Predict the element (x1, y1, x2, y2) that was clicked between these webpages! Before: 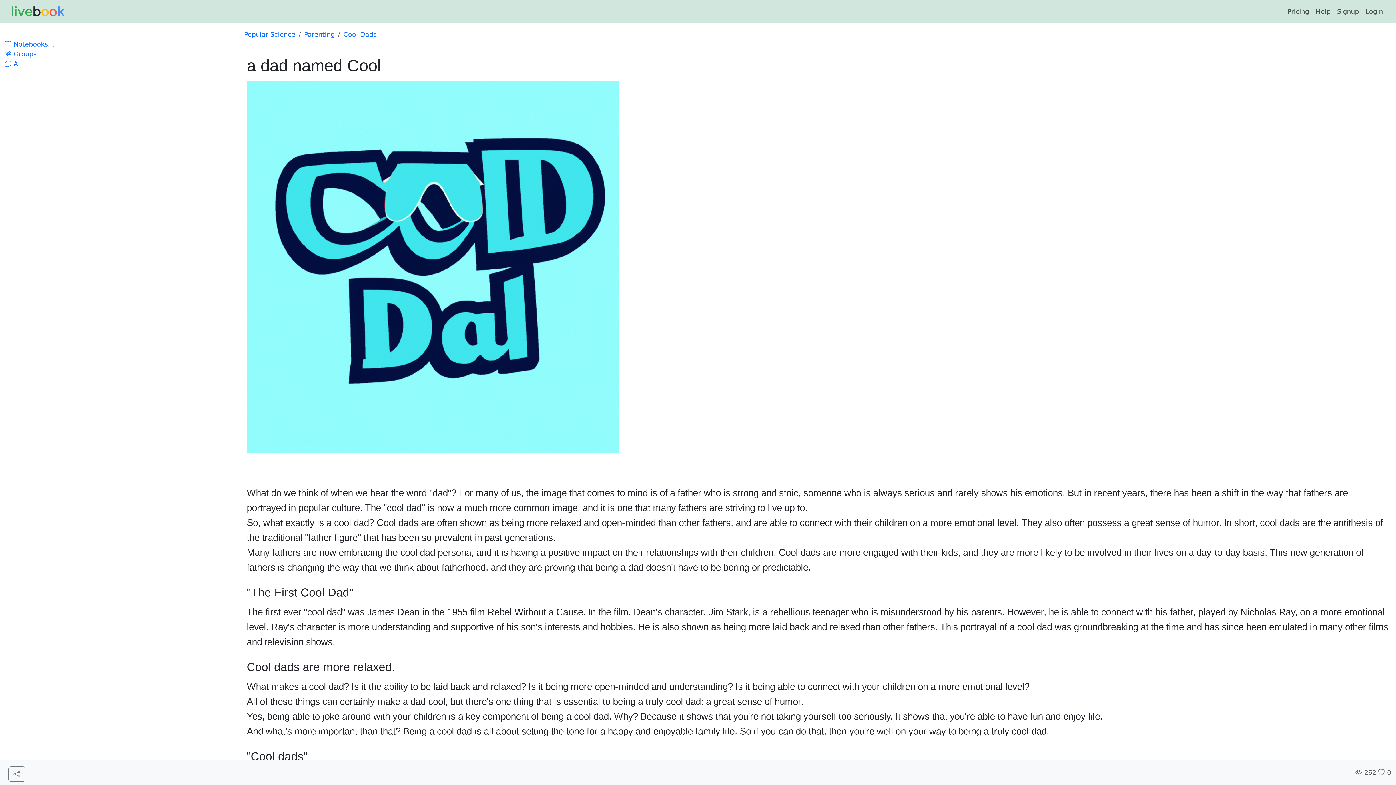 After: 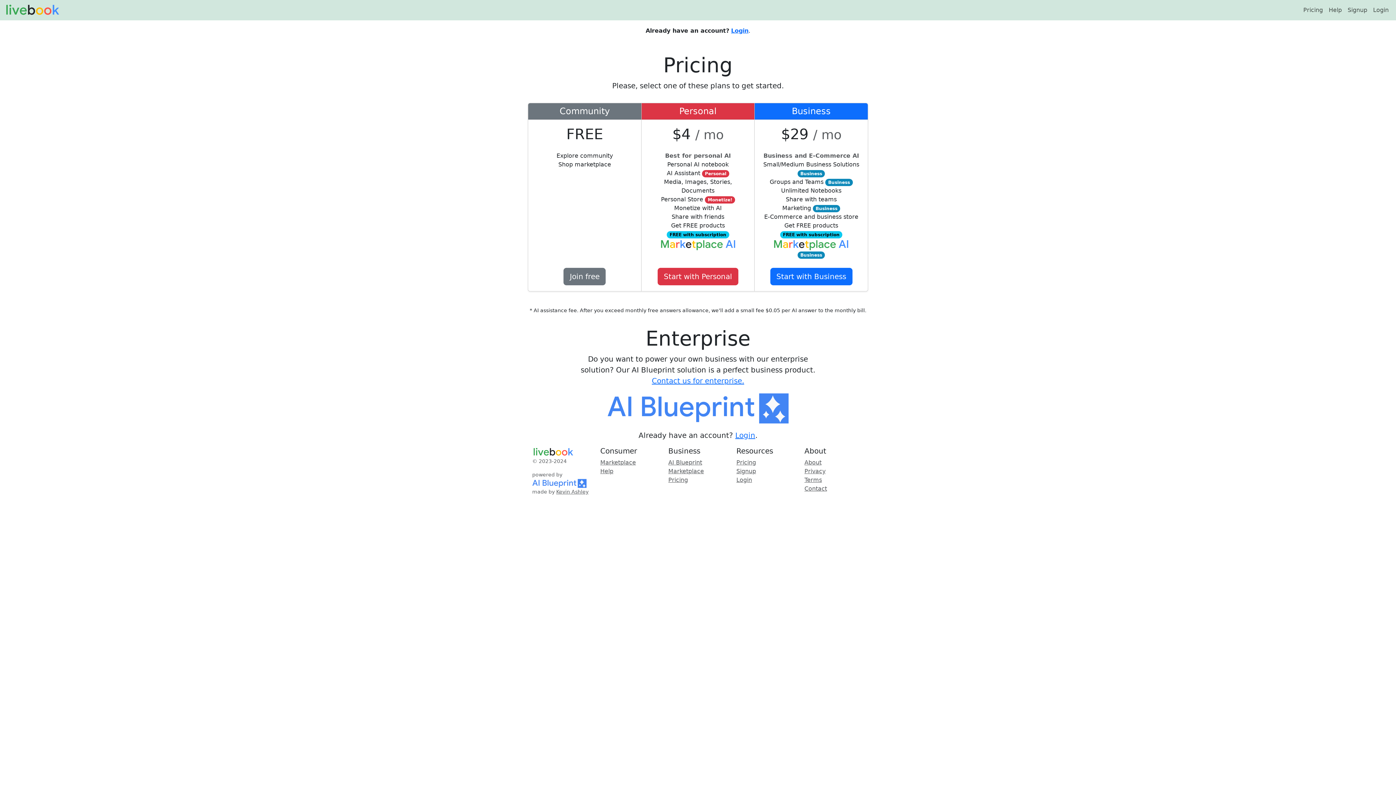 Action: label: Popular Science bbox: (244, 30, 295, 38)